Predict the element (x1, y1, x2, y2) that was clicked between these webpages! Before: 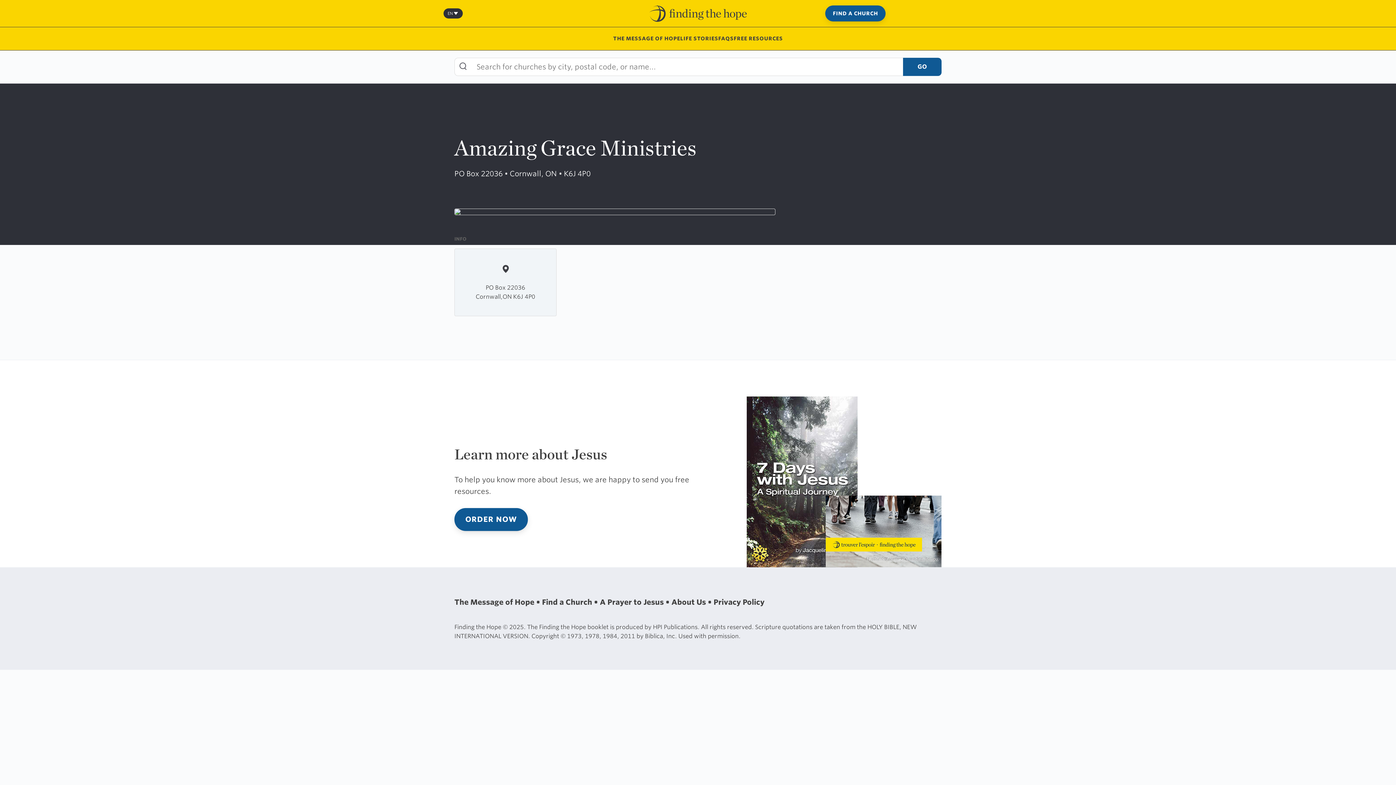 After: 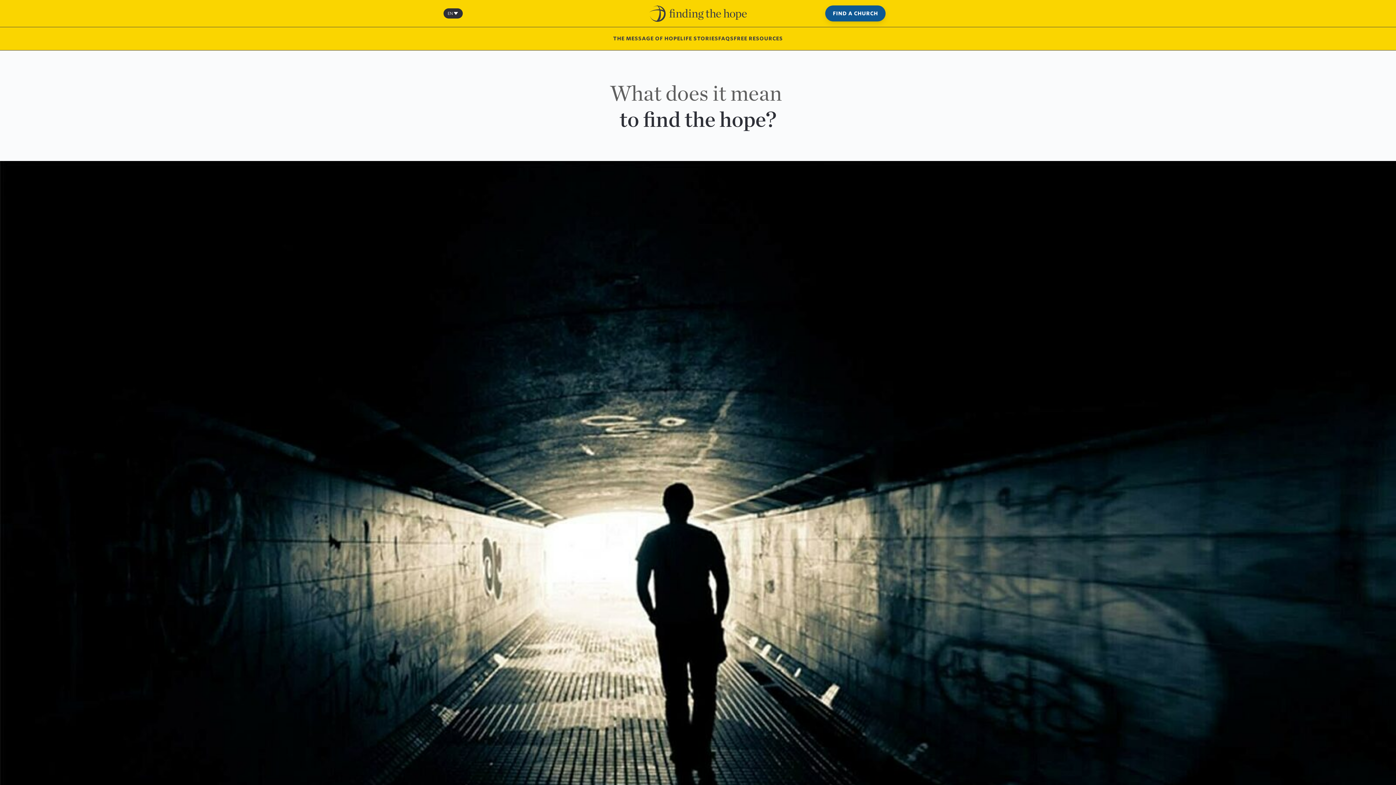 Action: label: THE MESSAGE OF HOPE bbox: (613, 34, 680, 42)